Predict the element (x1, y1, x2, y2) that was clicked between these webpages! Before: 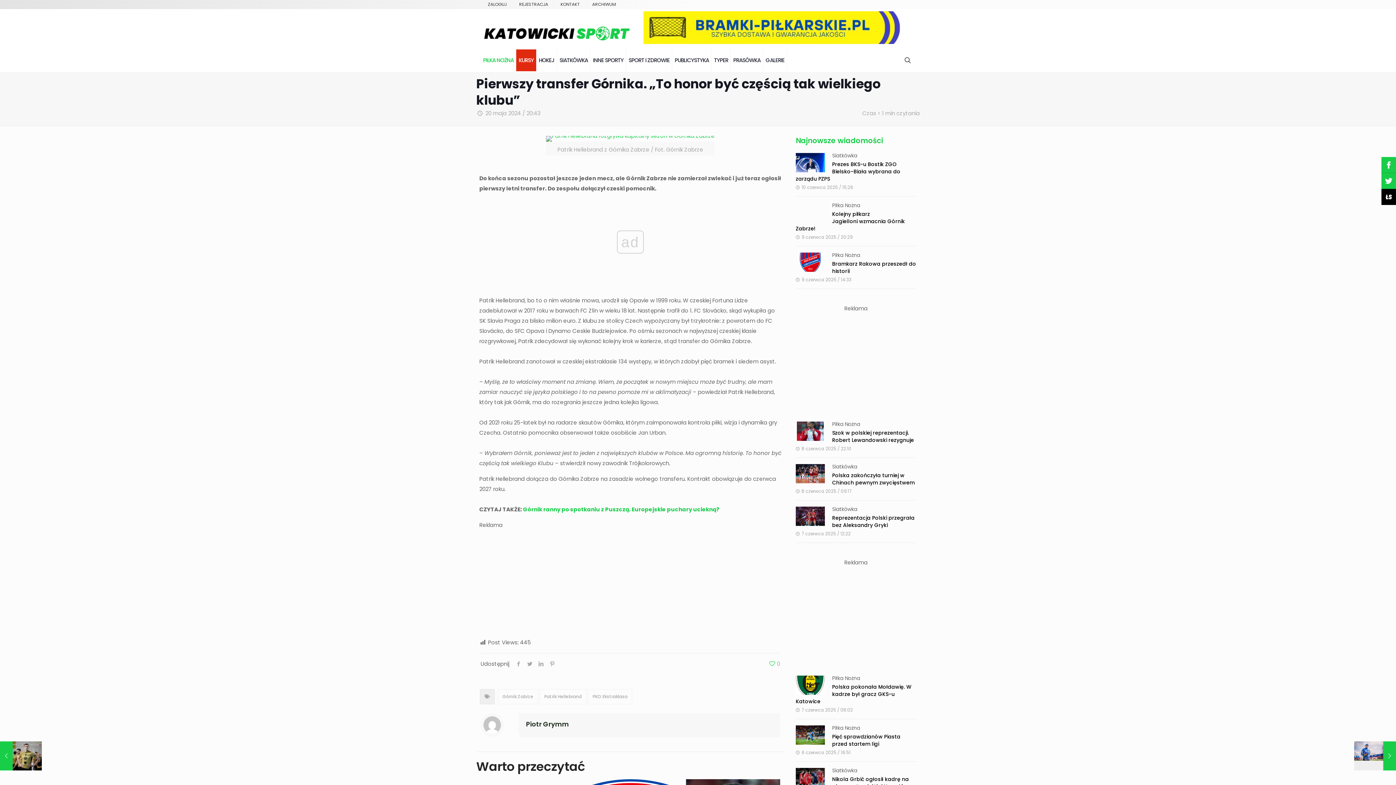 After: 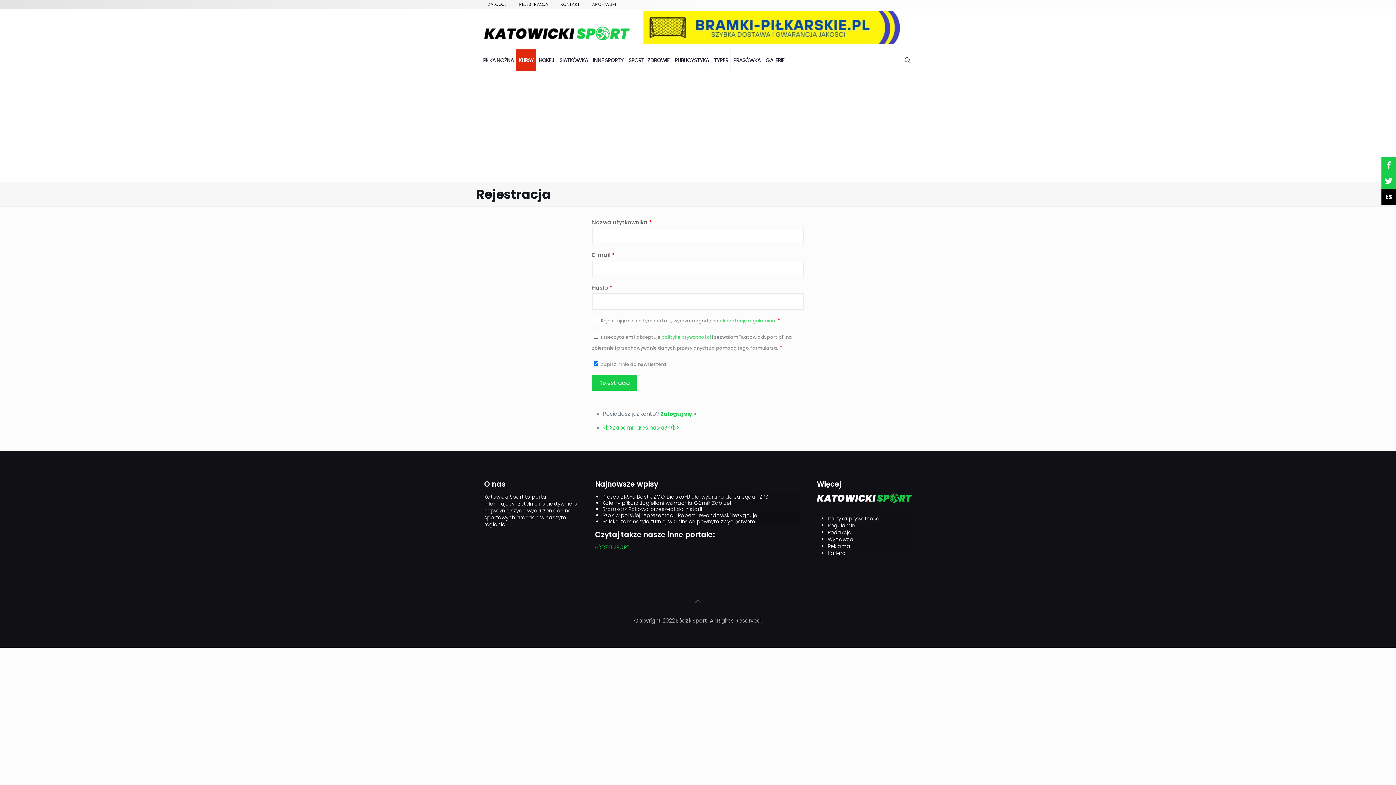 Action: label: REJESTRACJA bbox: (519, 1, 548, 7)